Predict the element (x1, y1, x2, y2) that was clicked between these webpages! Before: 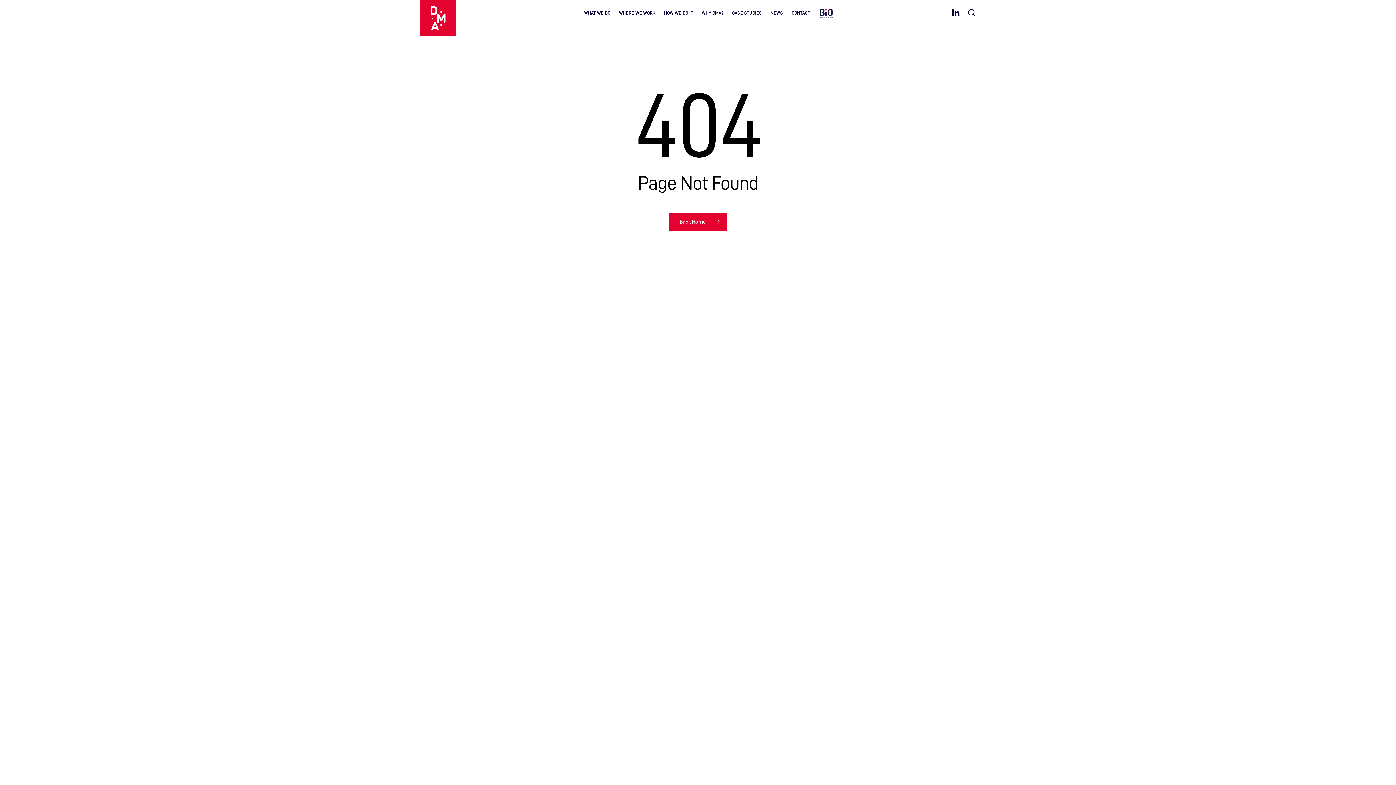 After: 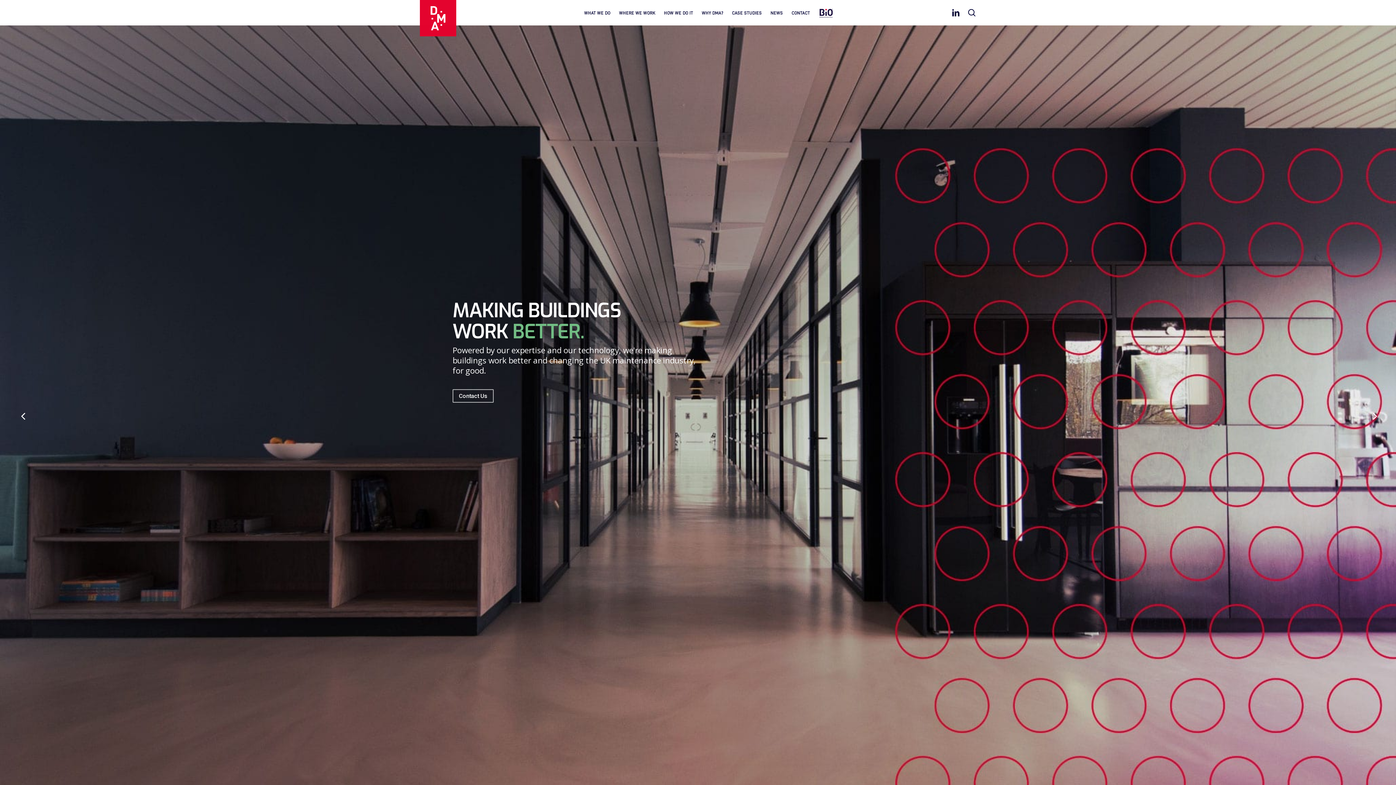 Action: bbox: (420, 0, 456, 36)